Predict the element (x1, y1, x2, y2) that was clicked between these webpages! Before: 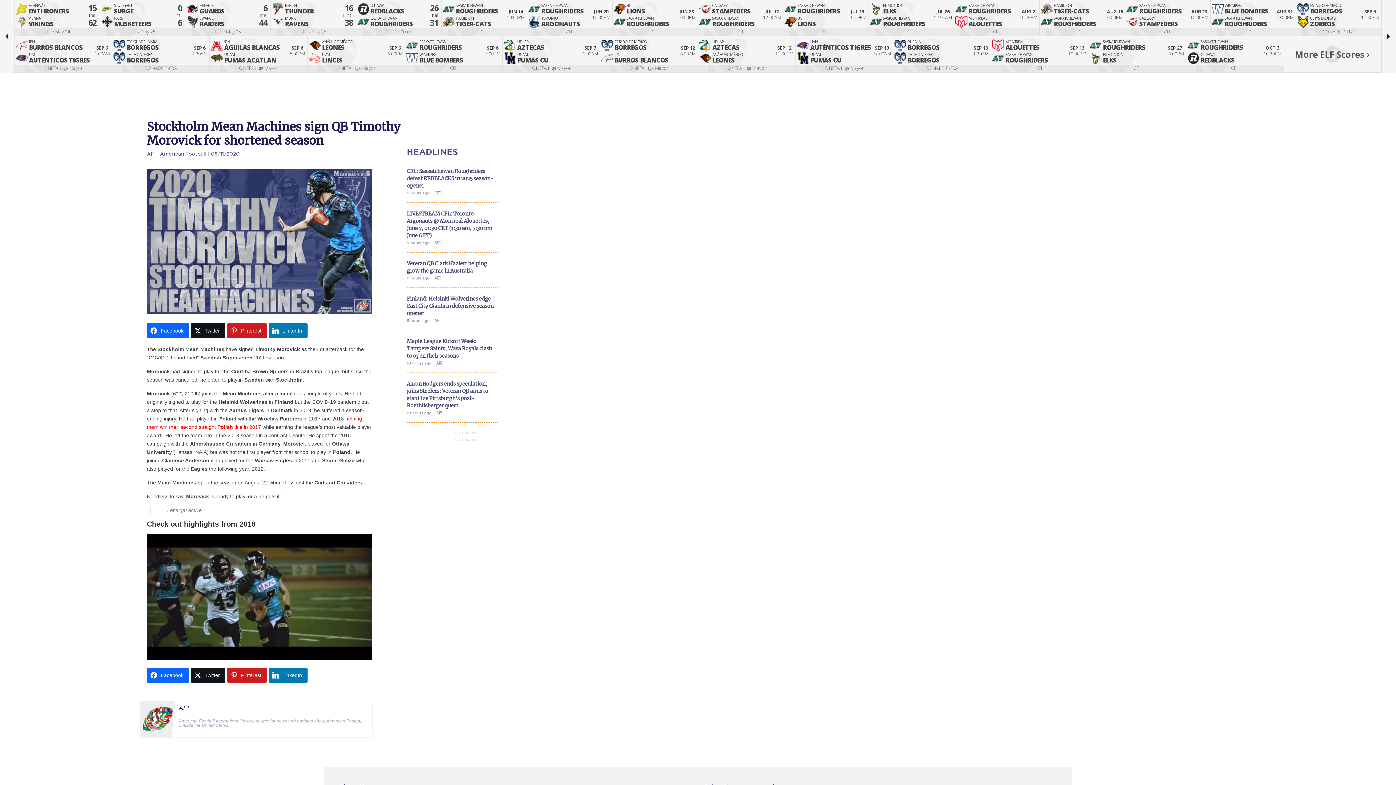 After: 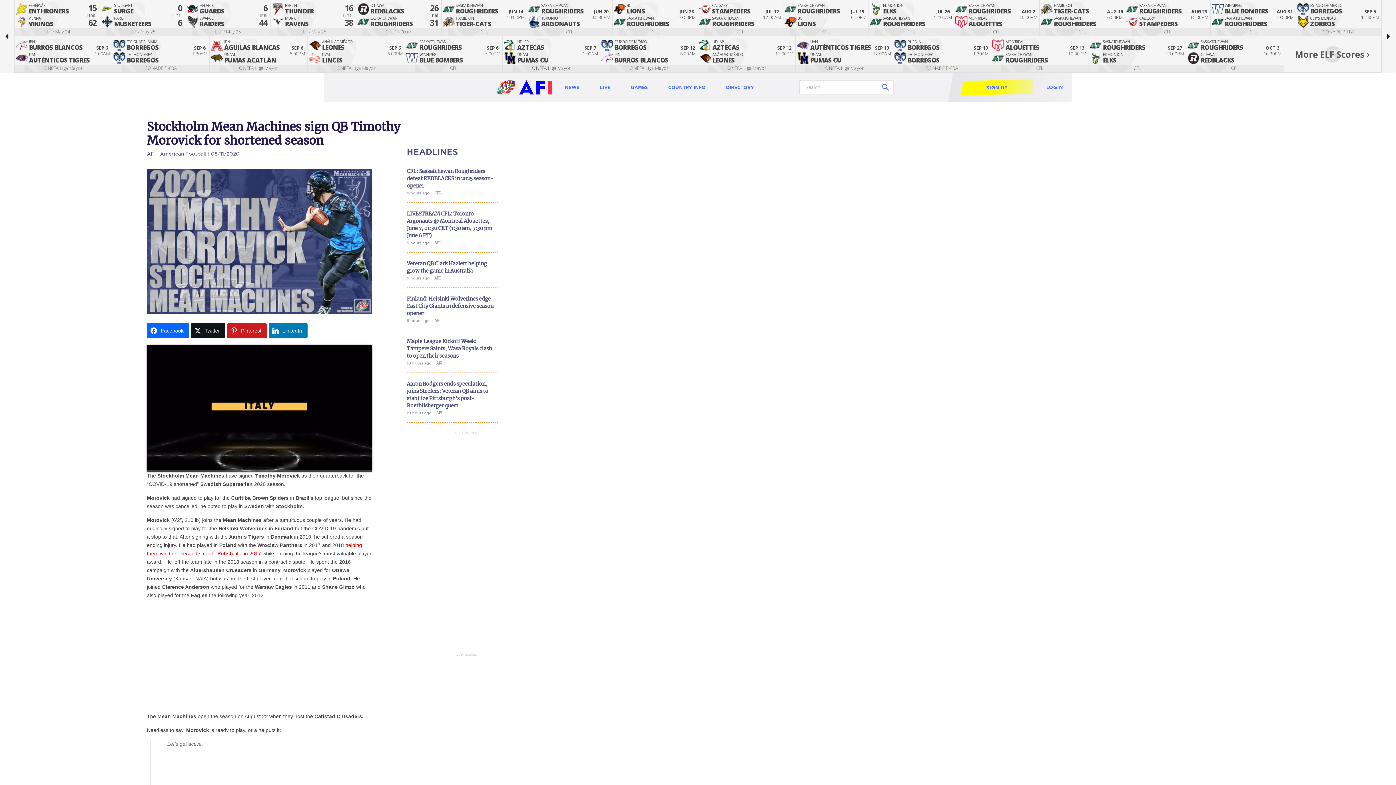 Action: bbox: (124, 205, 141, 220)